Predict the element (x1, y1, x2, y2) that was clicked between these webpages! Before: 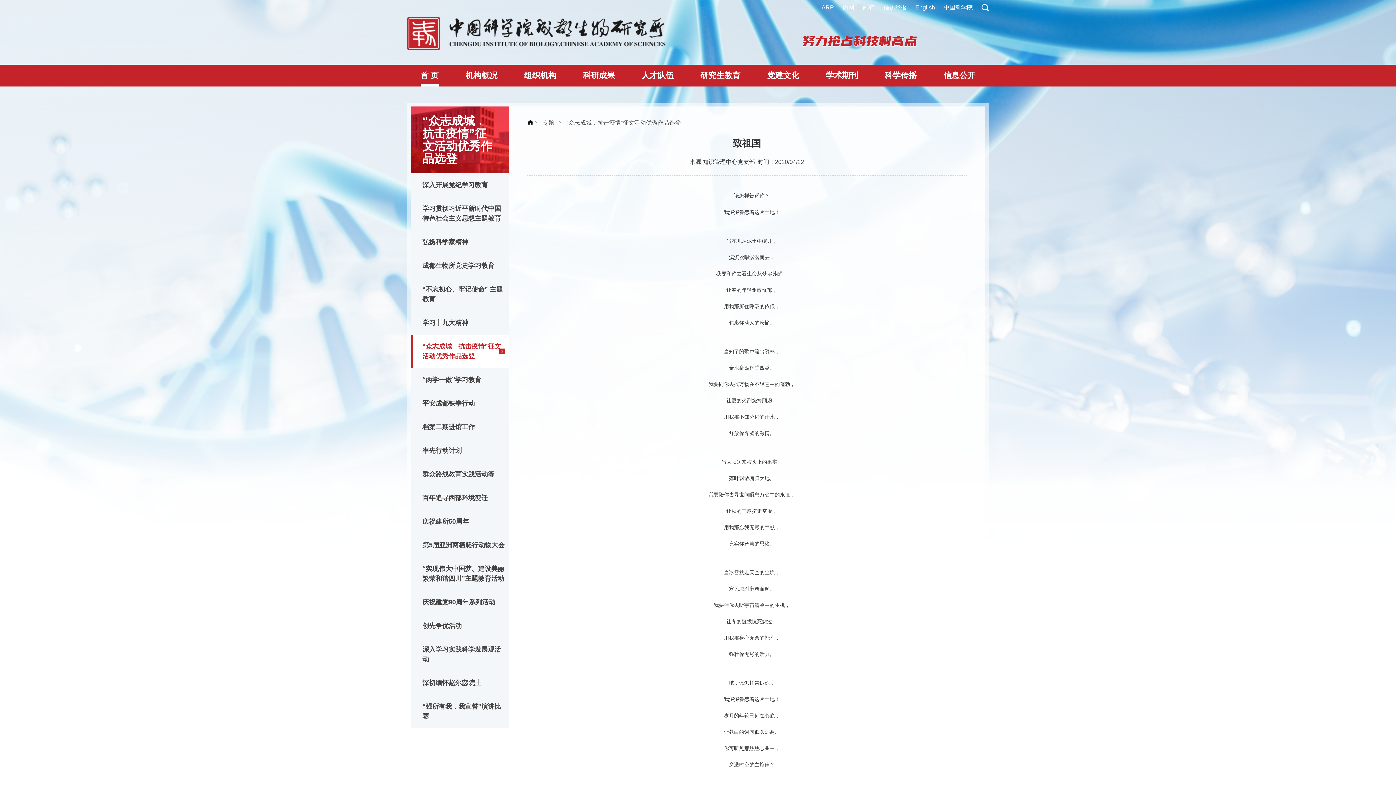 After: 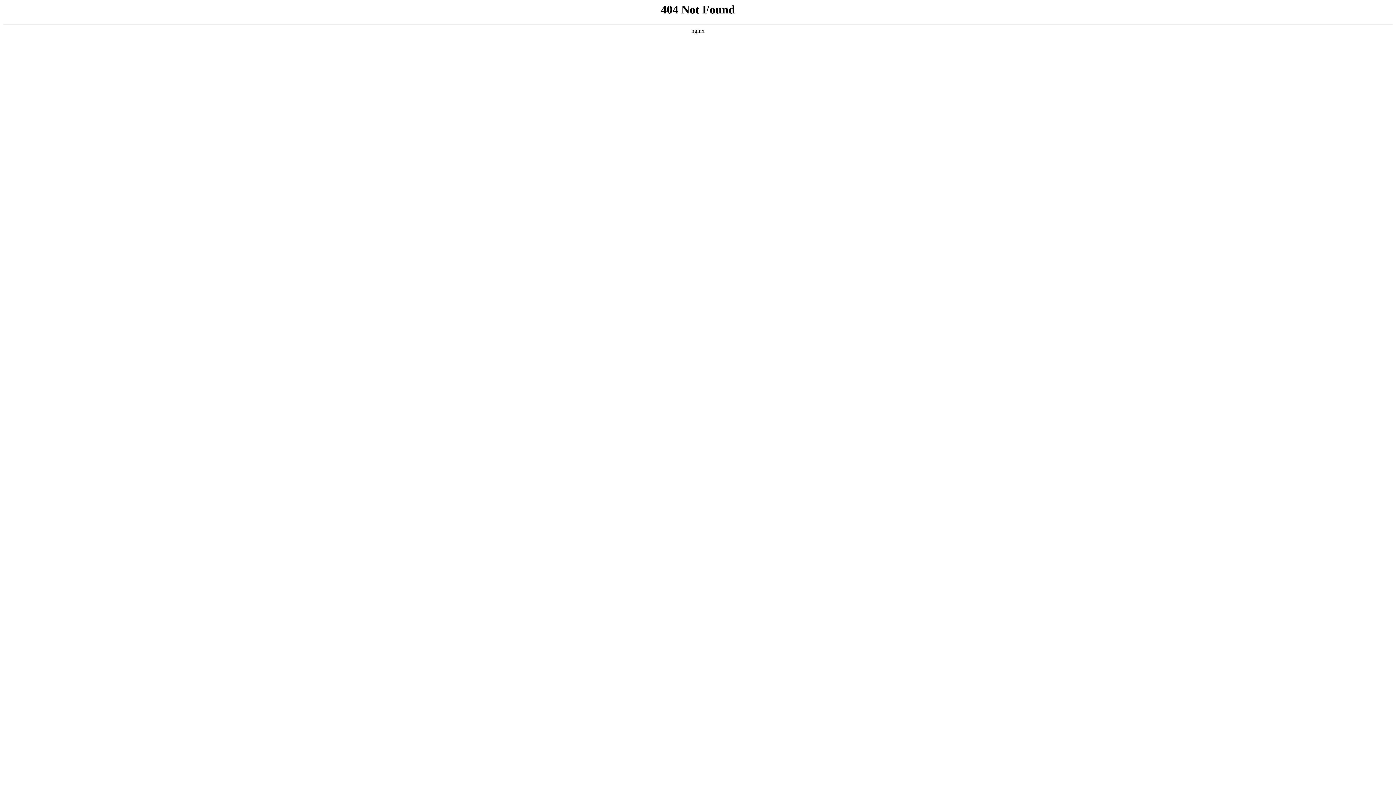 Action: bbox: (410, 590, 504, 614) label: 庆祝建党90周年系列活动